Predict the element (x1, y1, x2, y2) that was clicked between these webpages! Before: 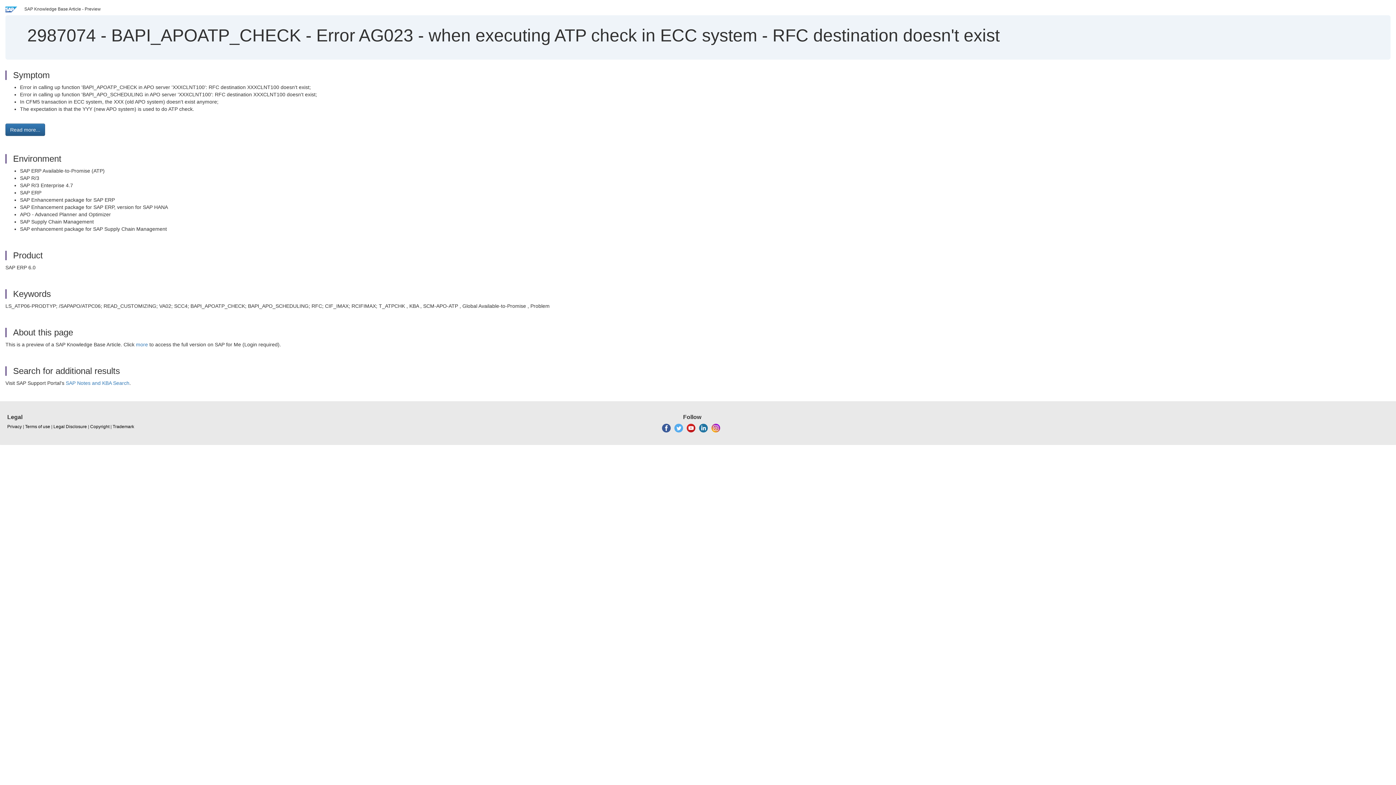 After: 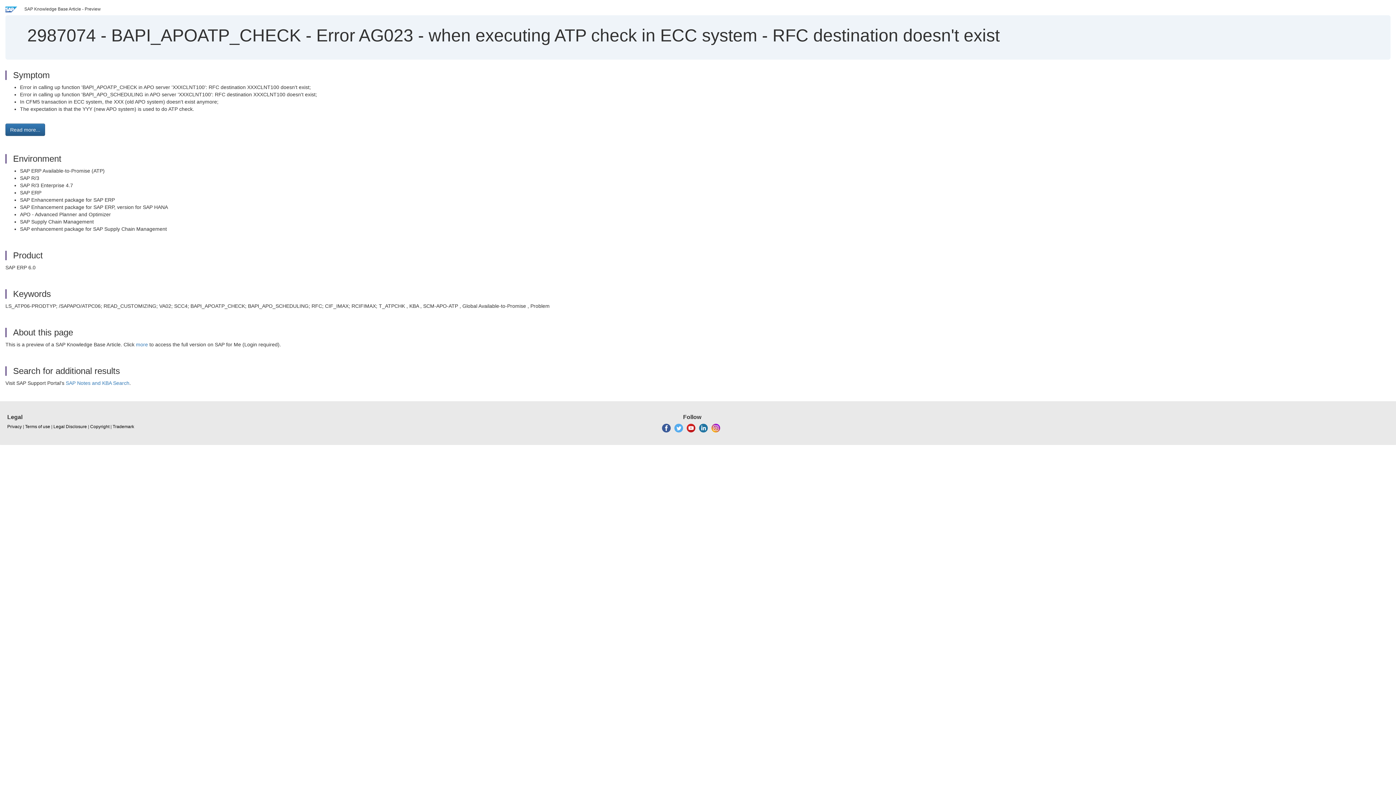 Action: bbox: (699, 425, 707, 430)